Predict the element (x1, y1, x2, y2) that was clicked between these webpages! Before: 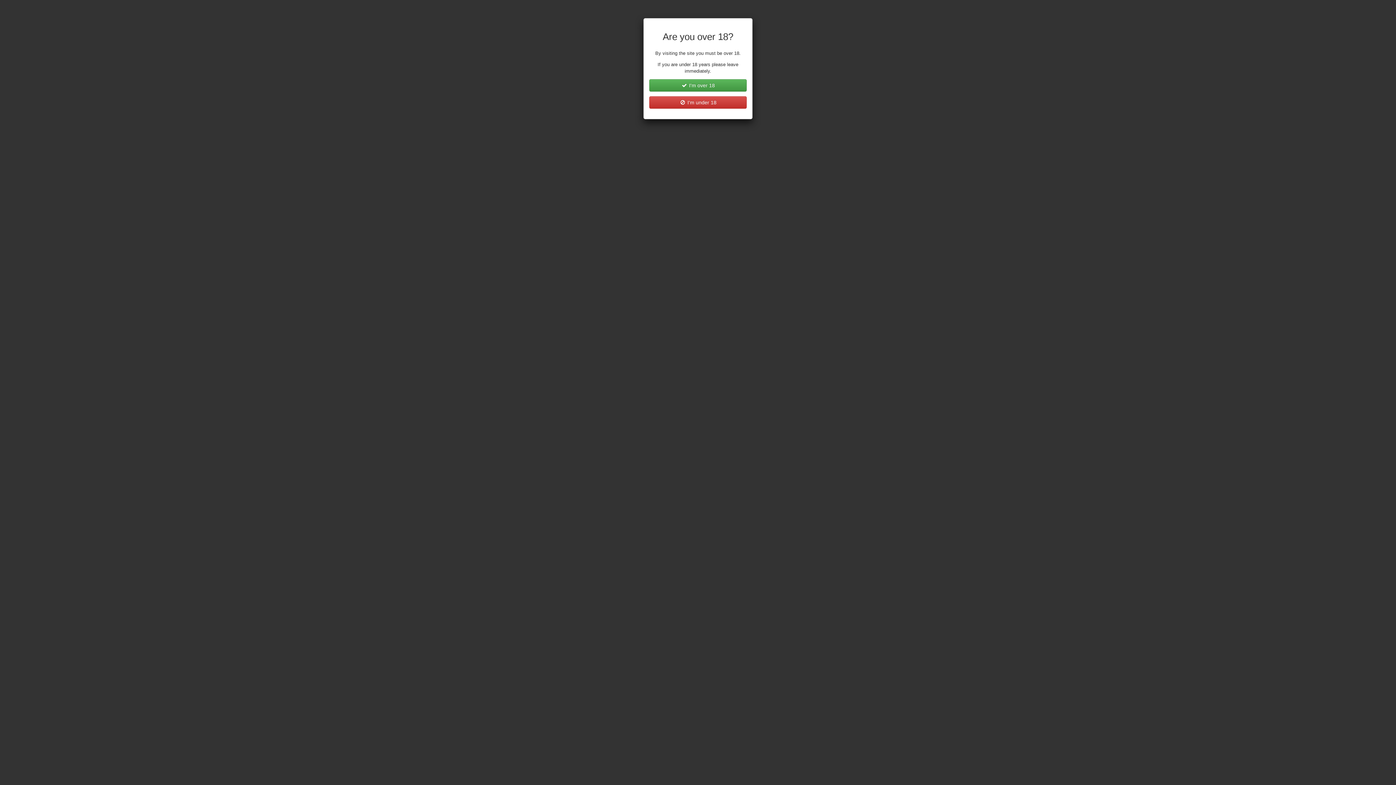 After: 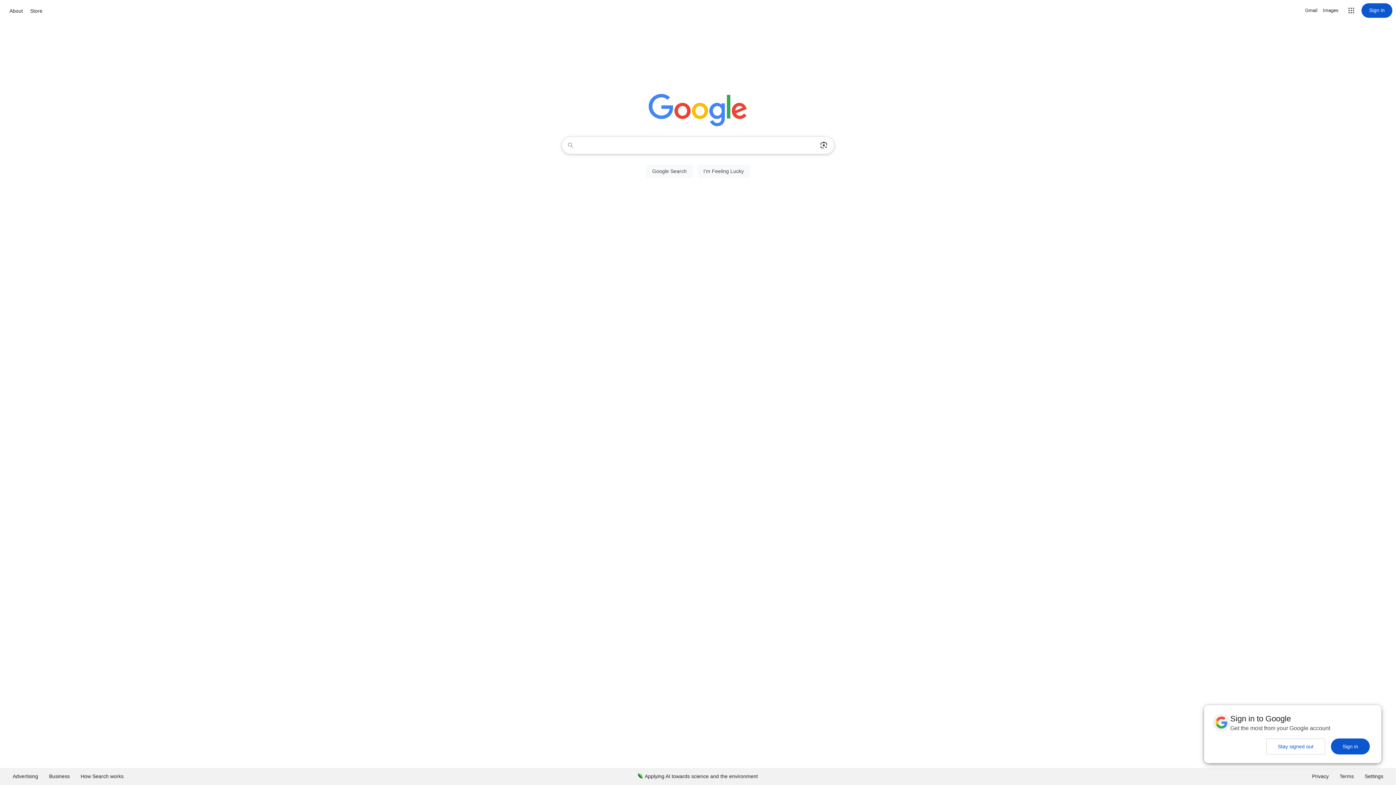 Action: bbox: (649, 96, 746, 108) label:  I'm under 18